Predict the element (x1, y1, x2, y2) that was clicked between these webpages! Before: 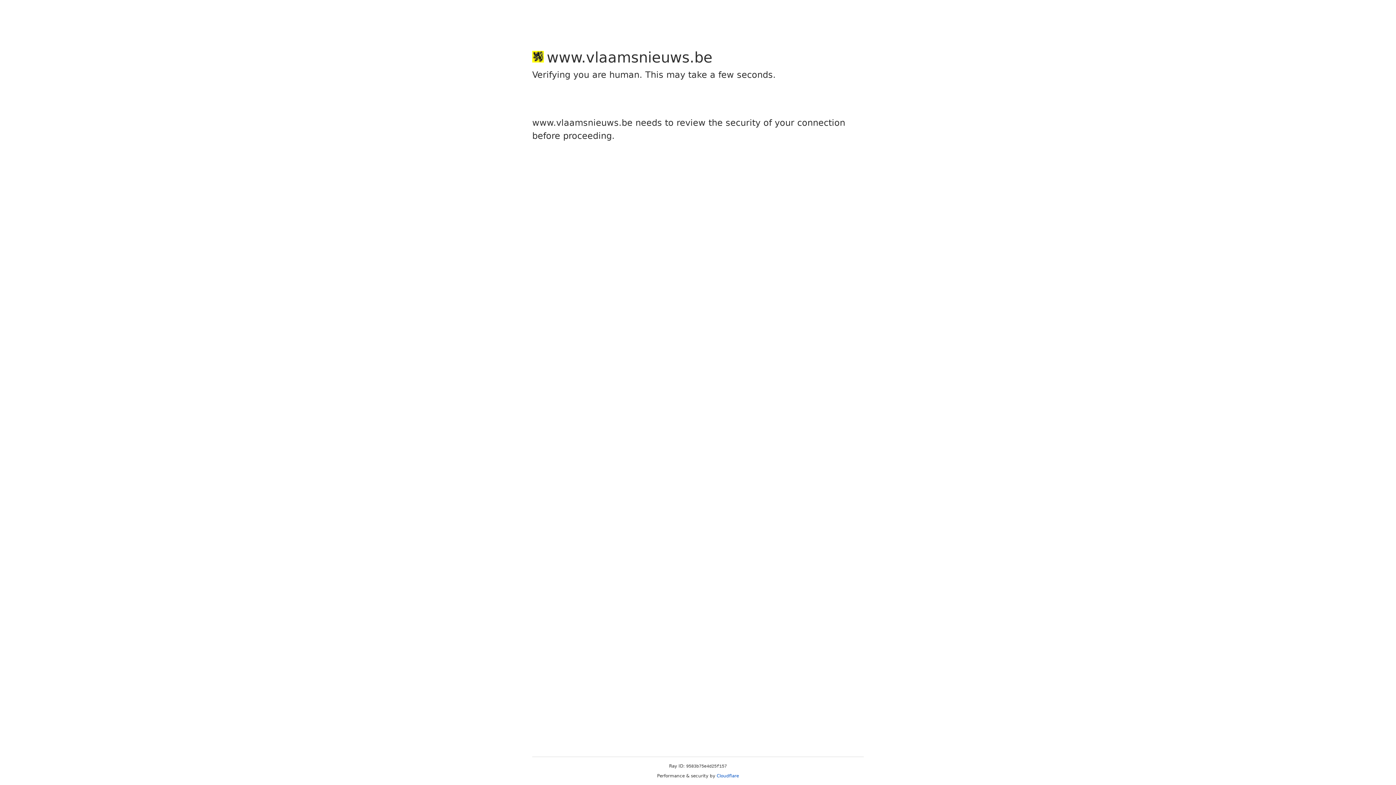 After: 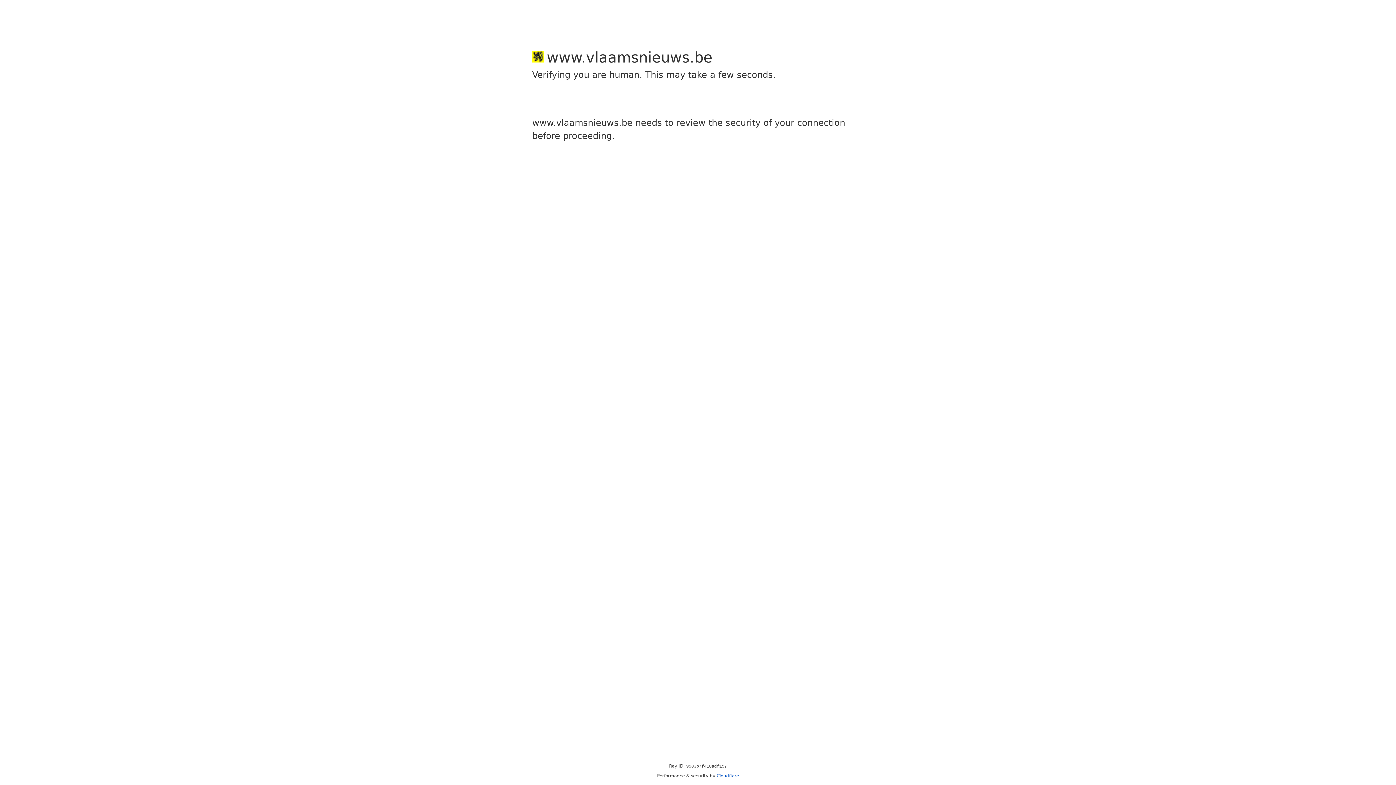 Action: label: Cloudflare bbox: (716, 773, 739, 778)